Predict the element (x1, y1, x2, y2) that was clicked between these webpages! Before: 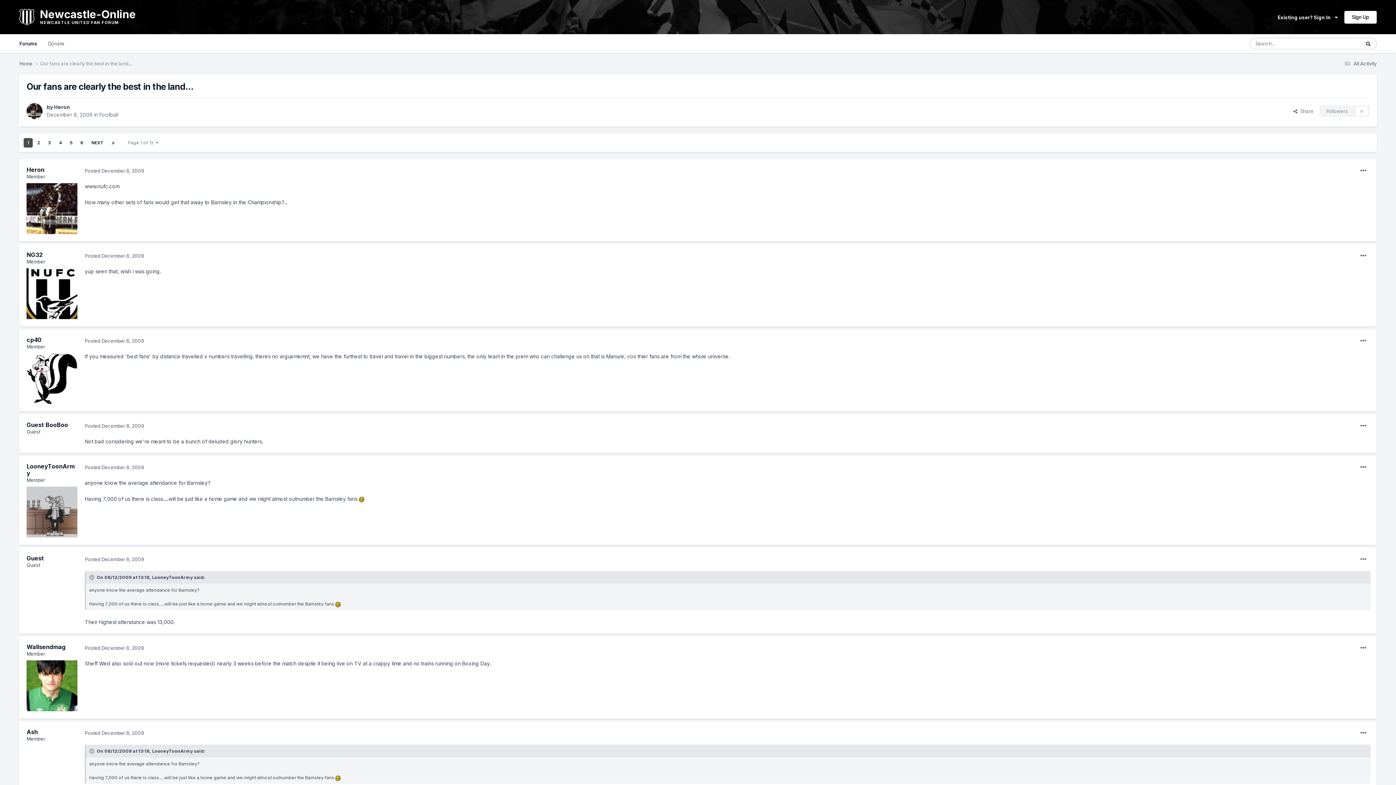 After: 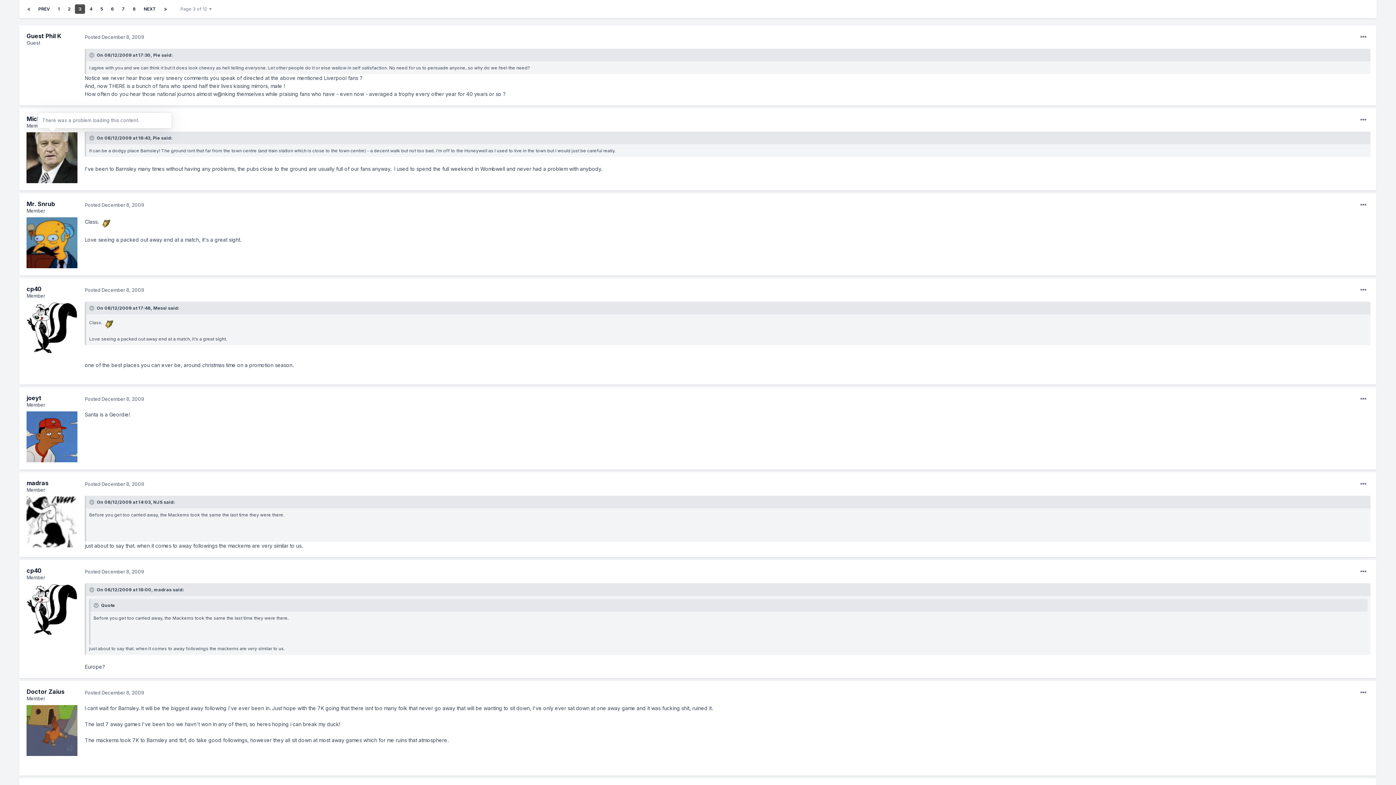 Action: label: 3 bbox: (44, 138, 54, 147)